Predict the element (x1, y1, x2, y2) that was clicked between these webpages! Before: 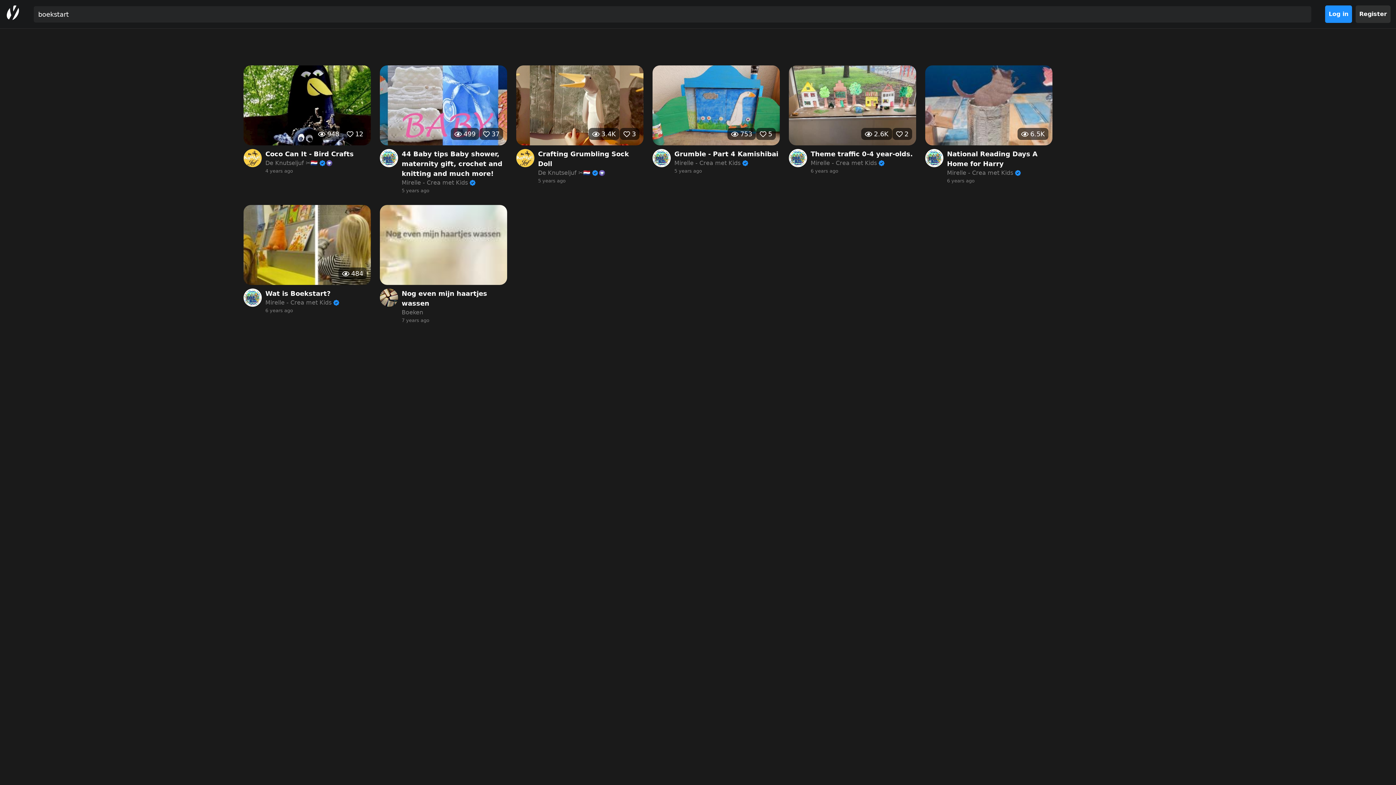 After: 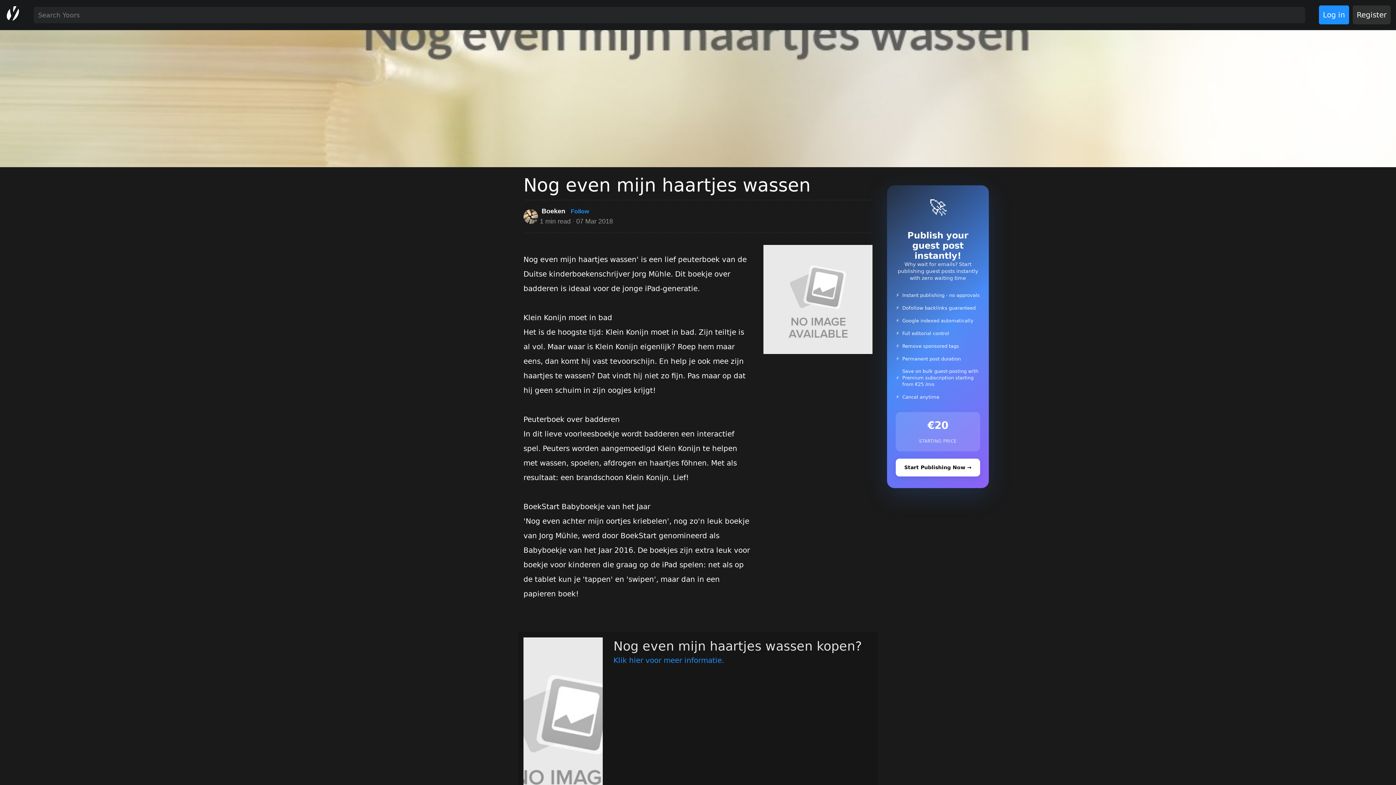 Action: bbox: (380, 205, 507, 324) label: Nog even mijn haartjes wassen
Boeken
7 years ago